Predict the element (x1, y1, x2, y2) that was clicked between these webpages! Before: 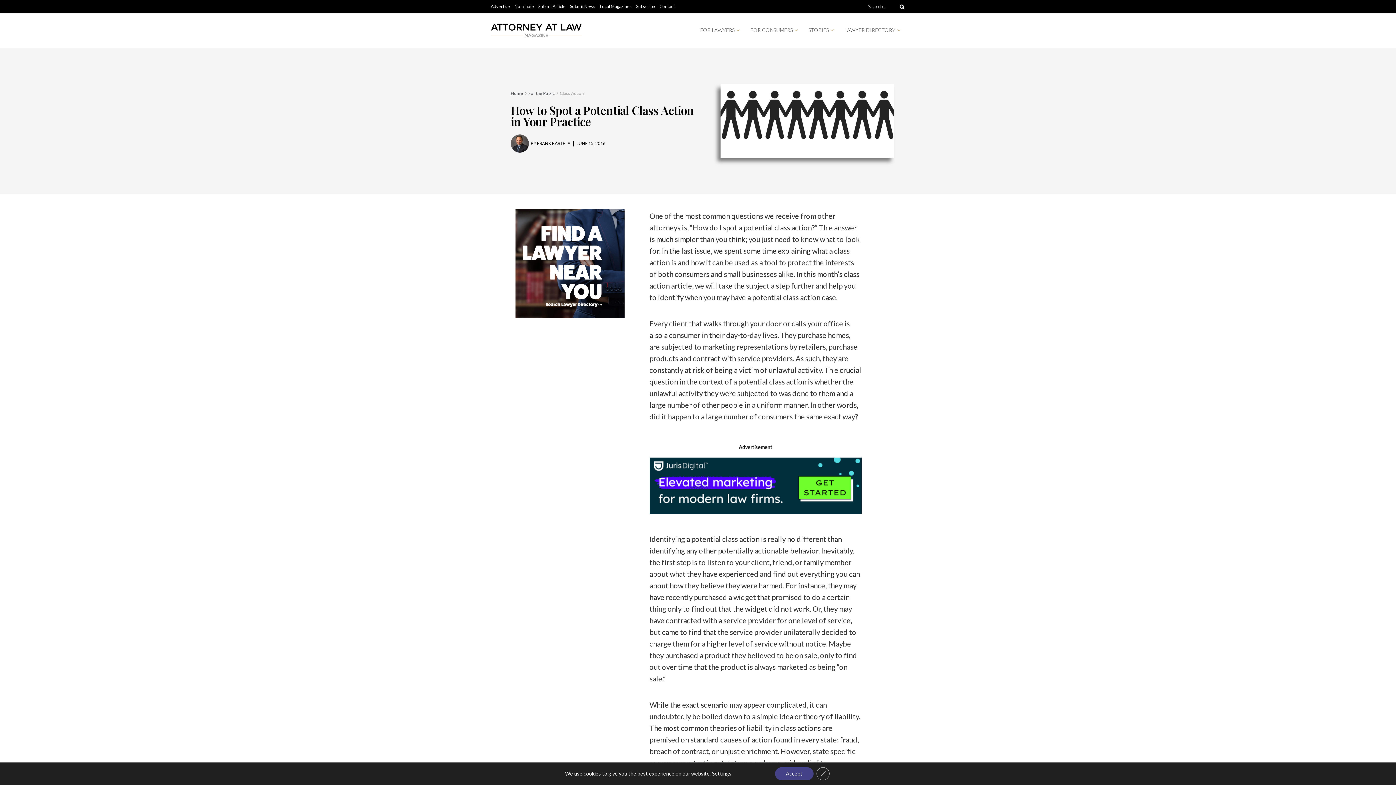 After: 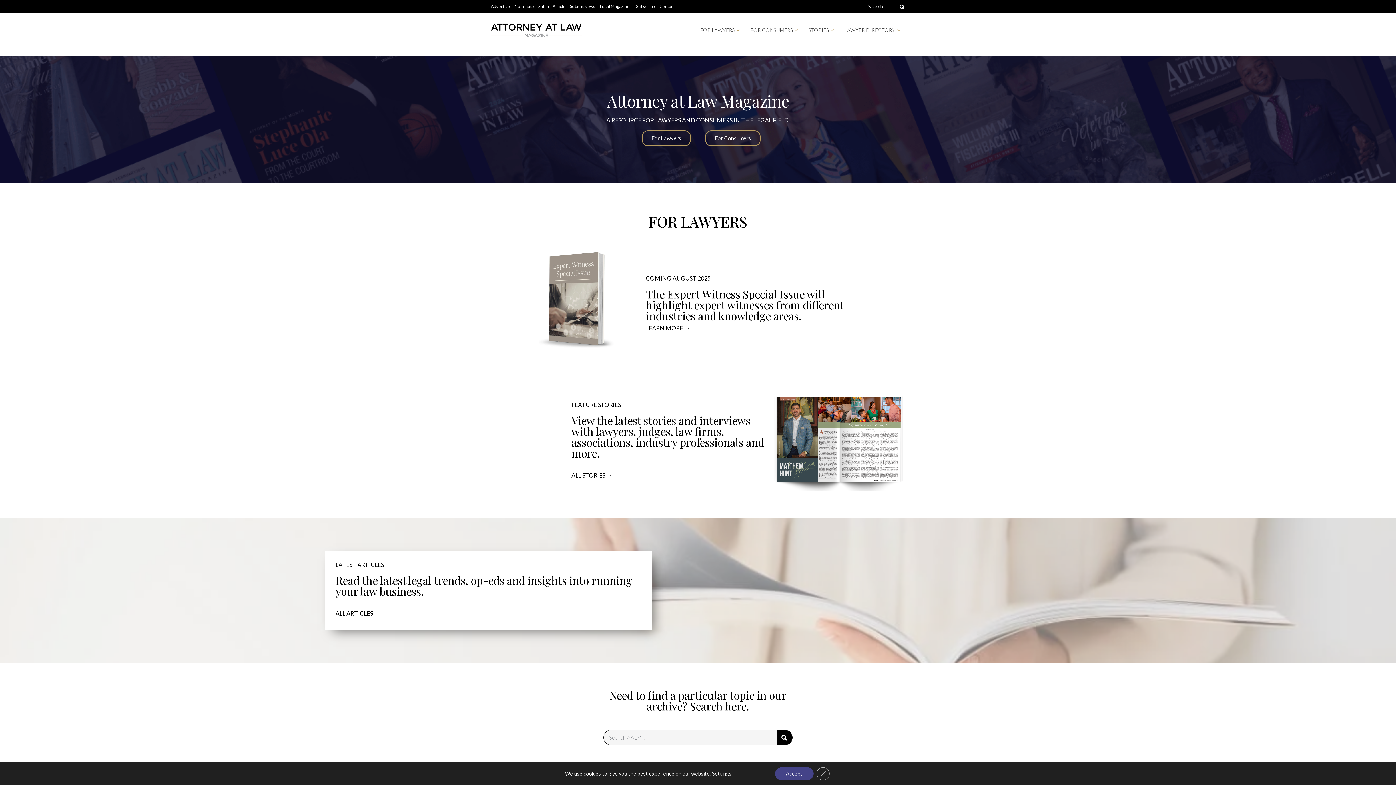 Action: bbox: (490, 22, 581, 37)